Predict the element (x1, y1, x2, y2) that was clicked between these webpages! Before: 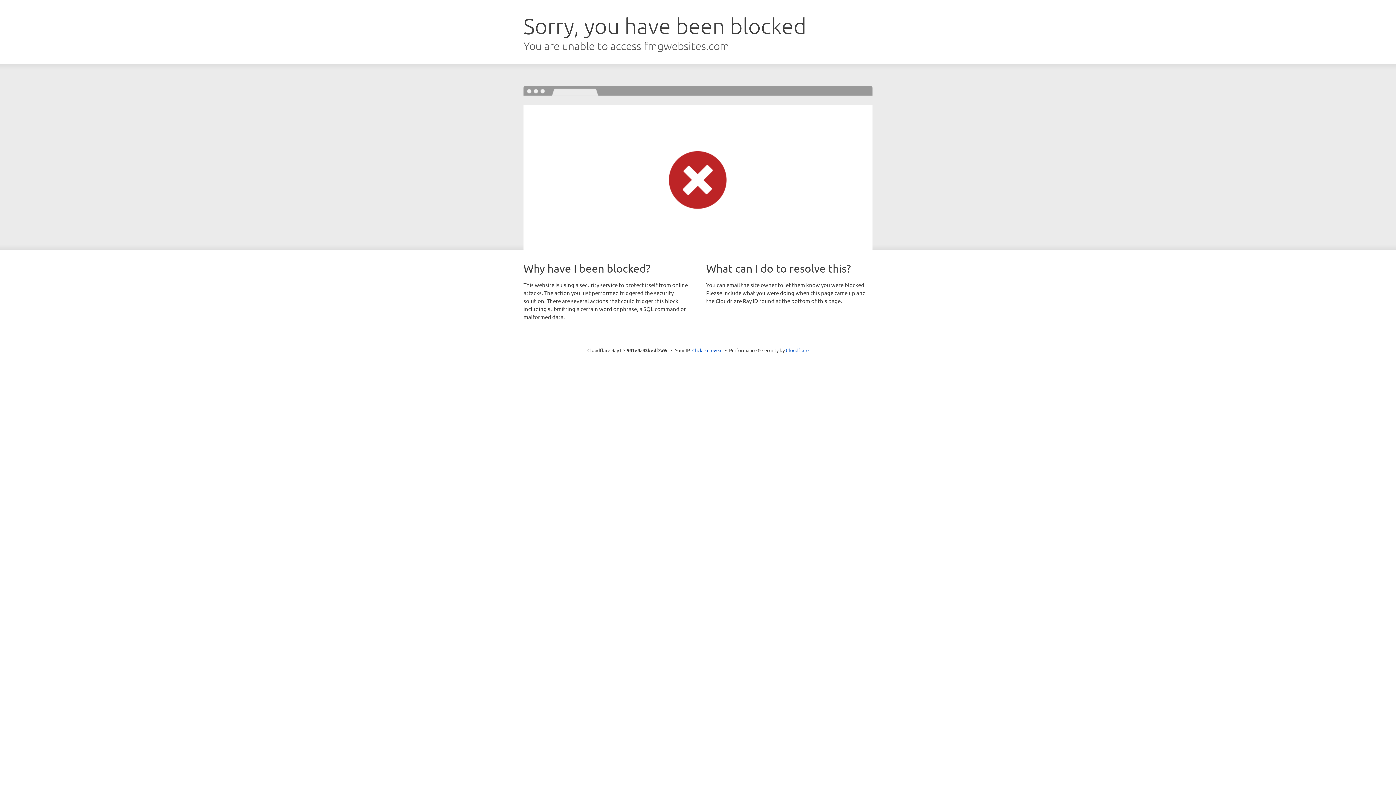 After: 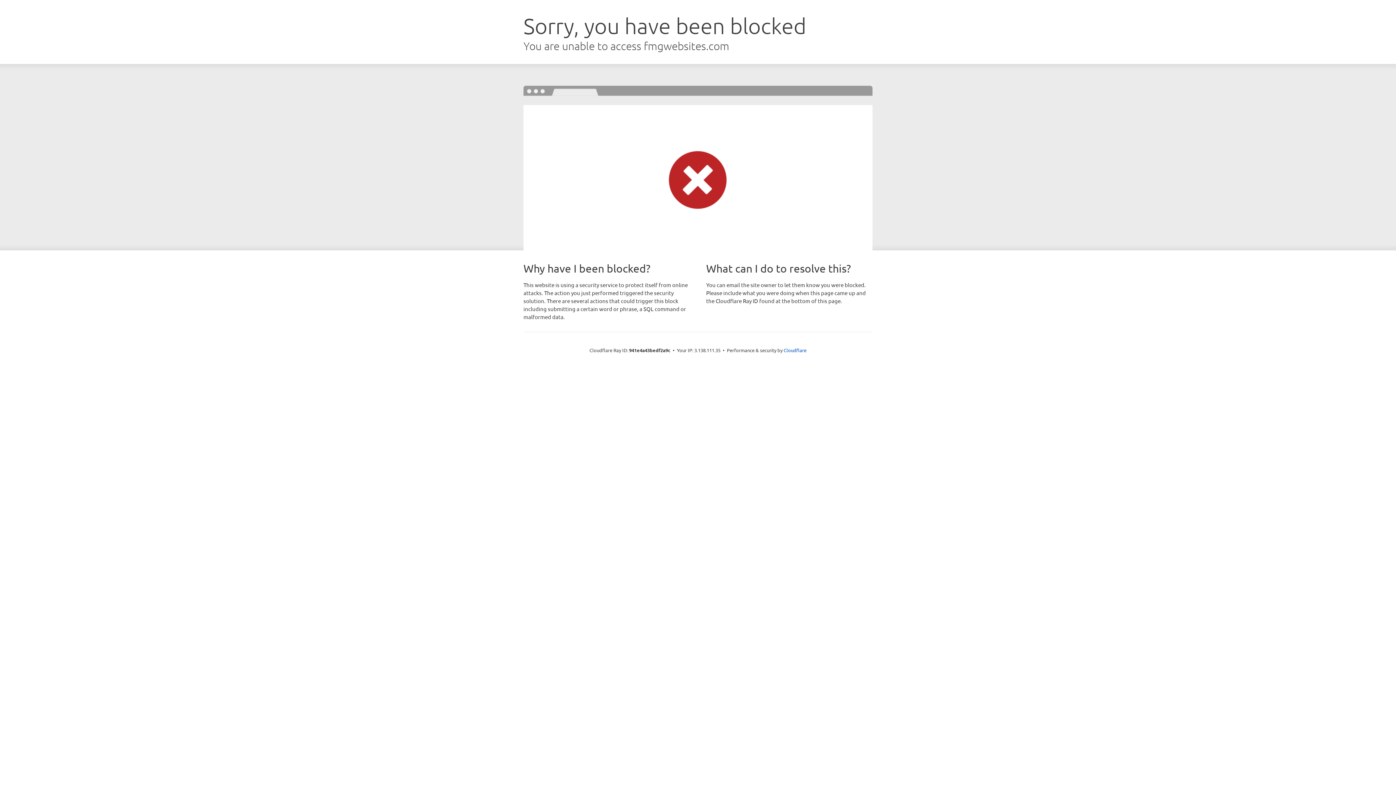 Action: label: Click to reveal bbox: (692, 346, 722, 353)